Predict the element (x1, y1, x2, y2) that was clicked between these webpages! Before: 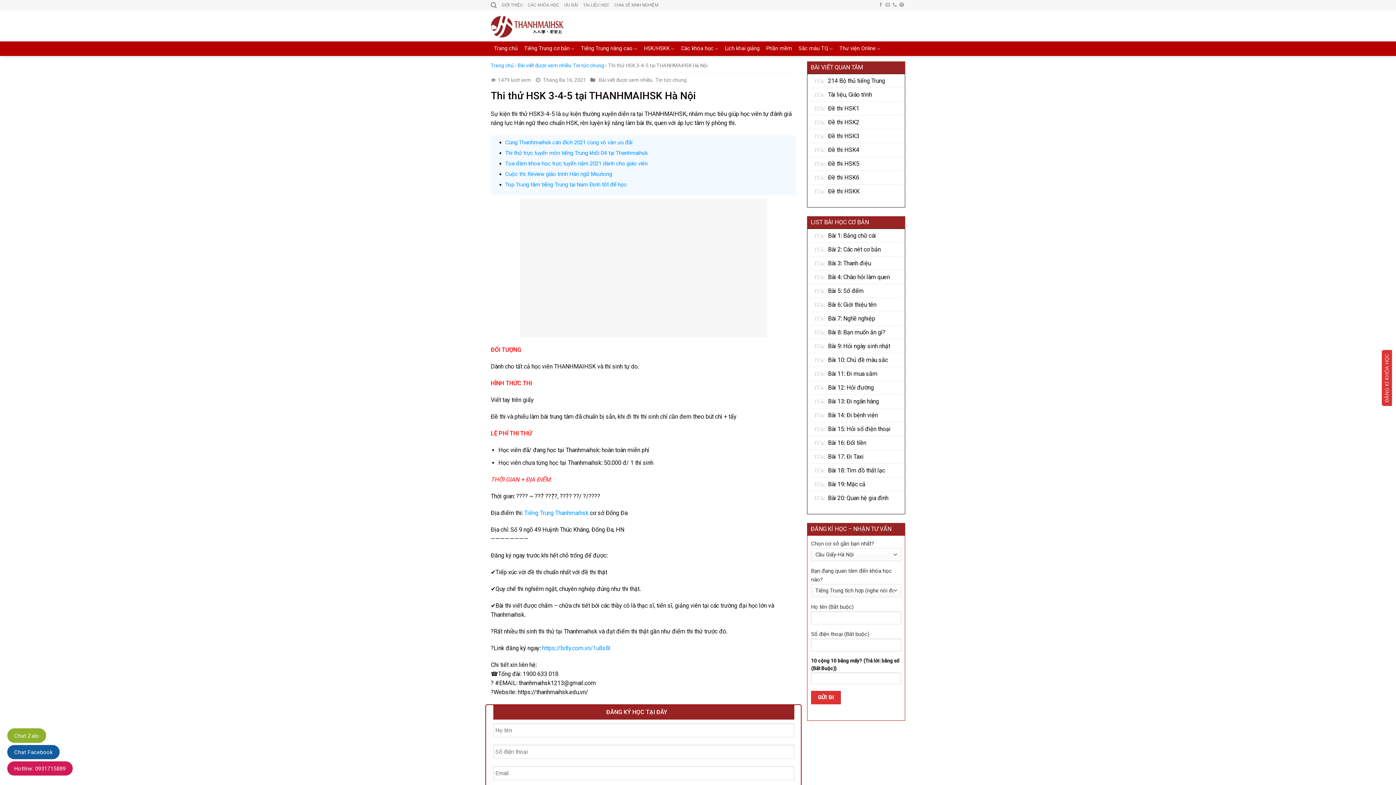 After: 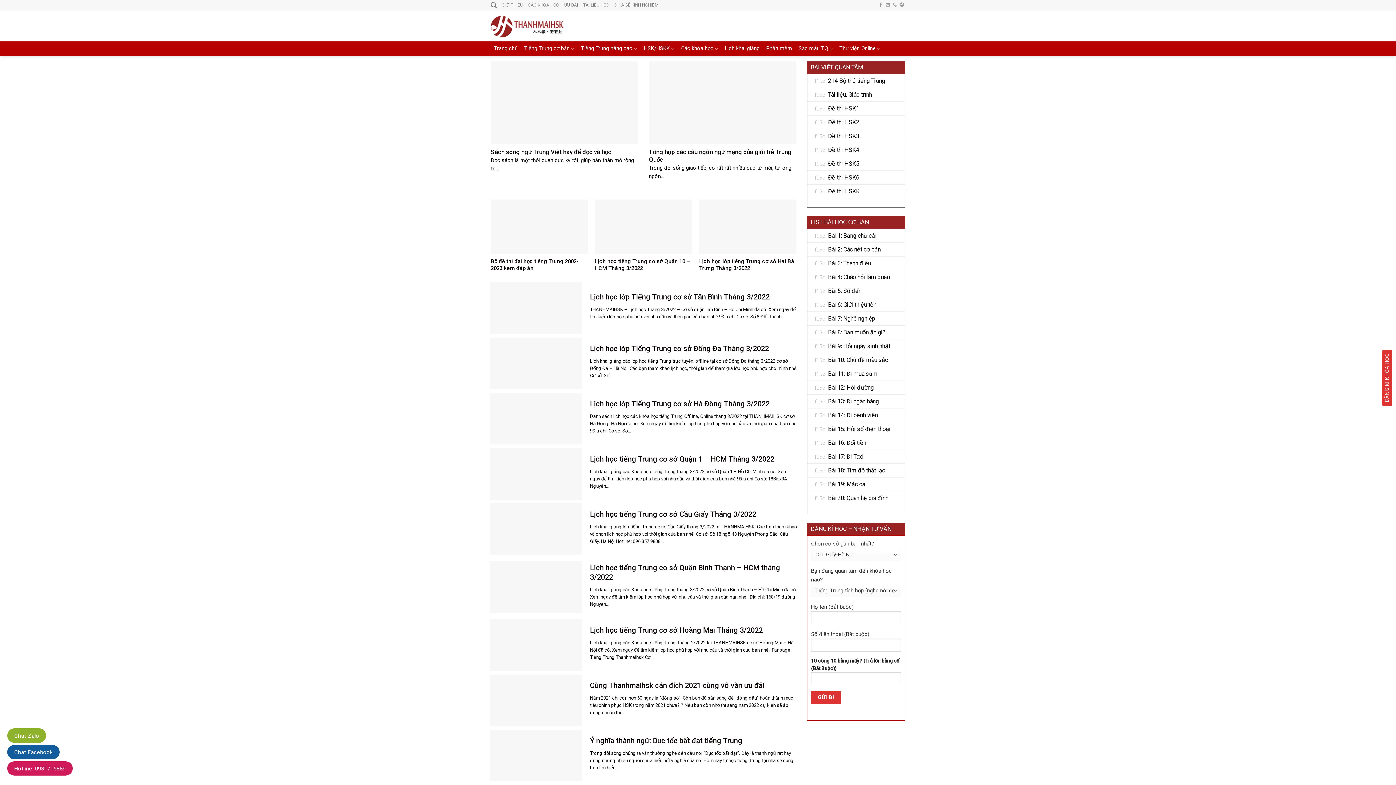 Action: bbox: (517, 62, 571, 68) label: Bài viết được xem nhiều